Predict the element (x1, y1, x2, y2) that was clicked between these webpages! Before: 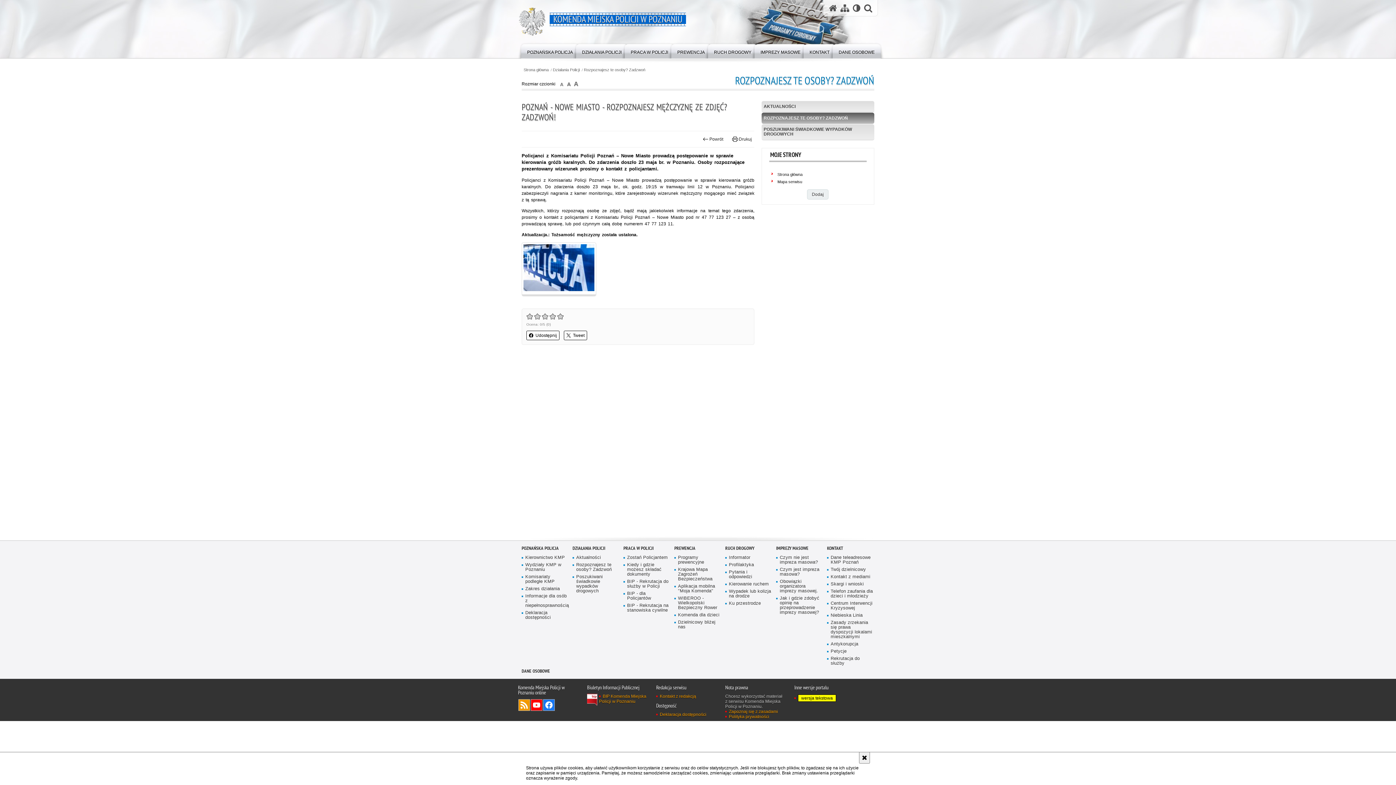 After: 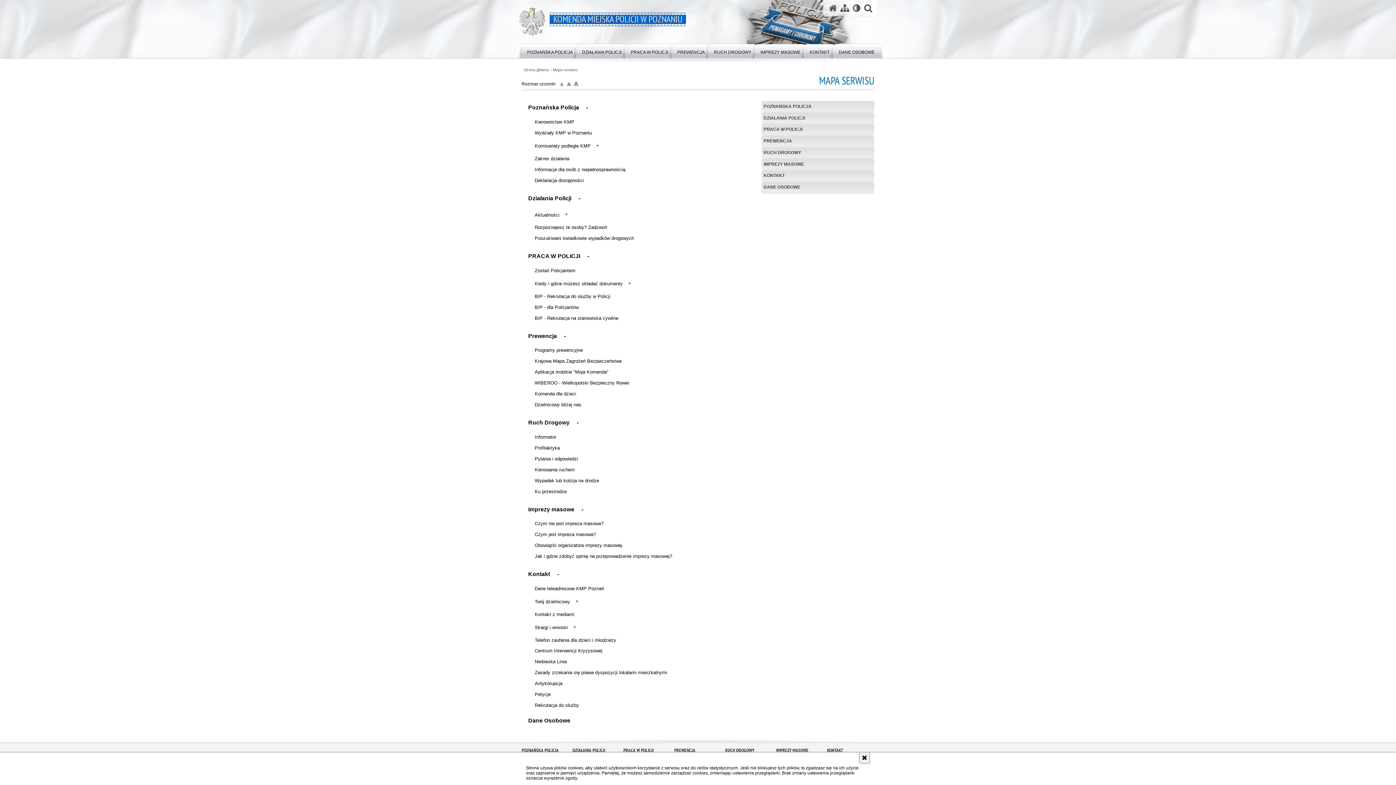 Action: bbox: (769, 178, 866, 185) label: Mapa serwisu